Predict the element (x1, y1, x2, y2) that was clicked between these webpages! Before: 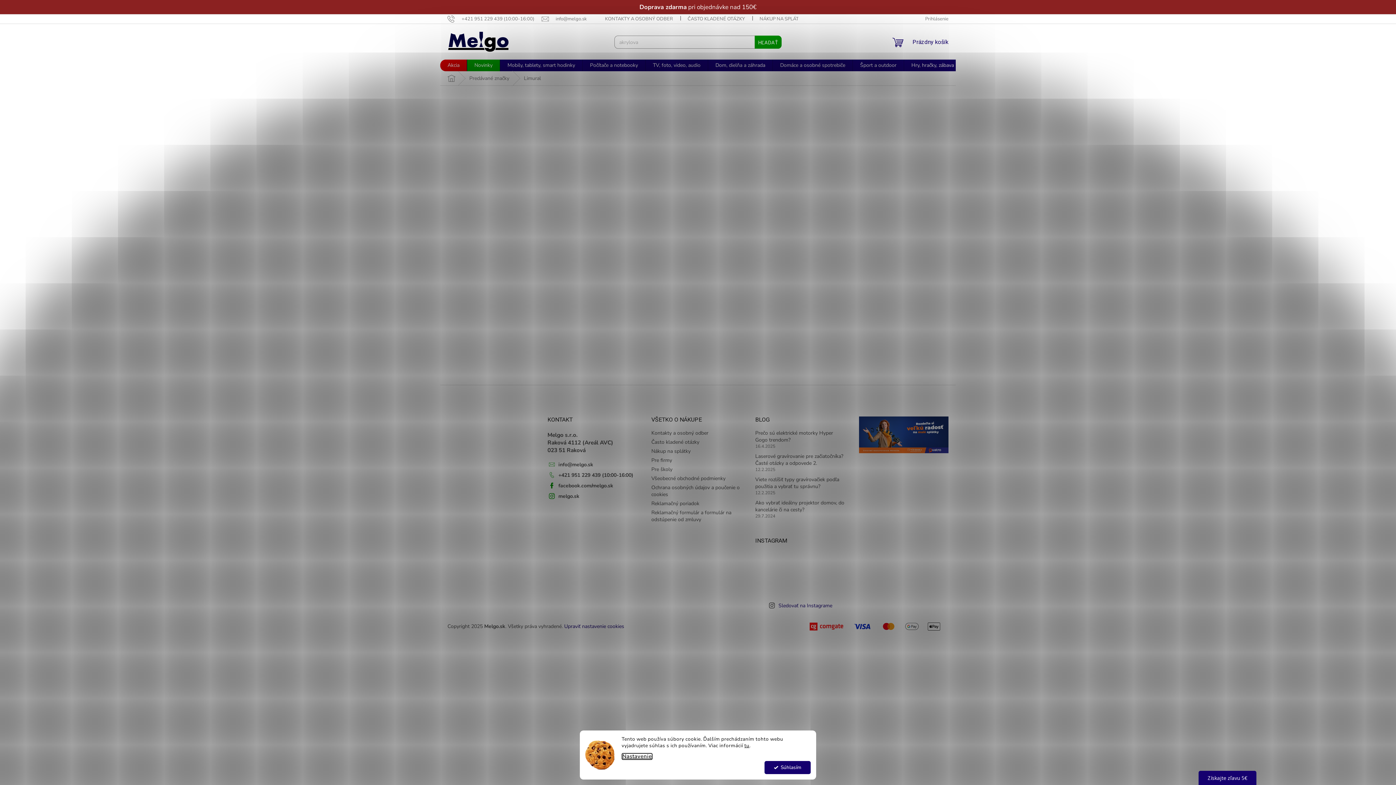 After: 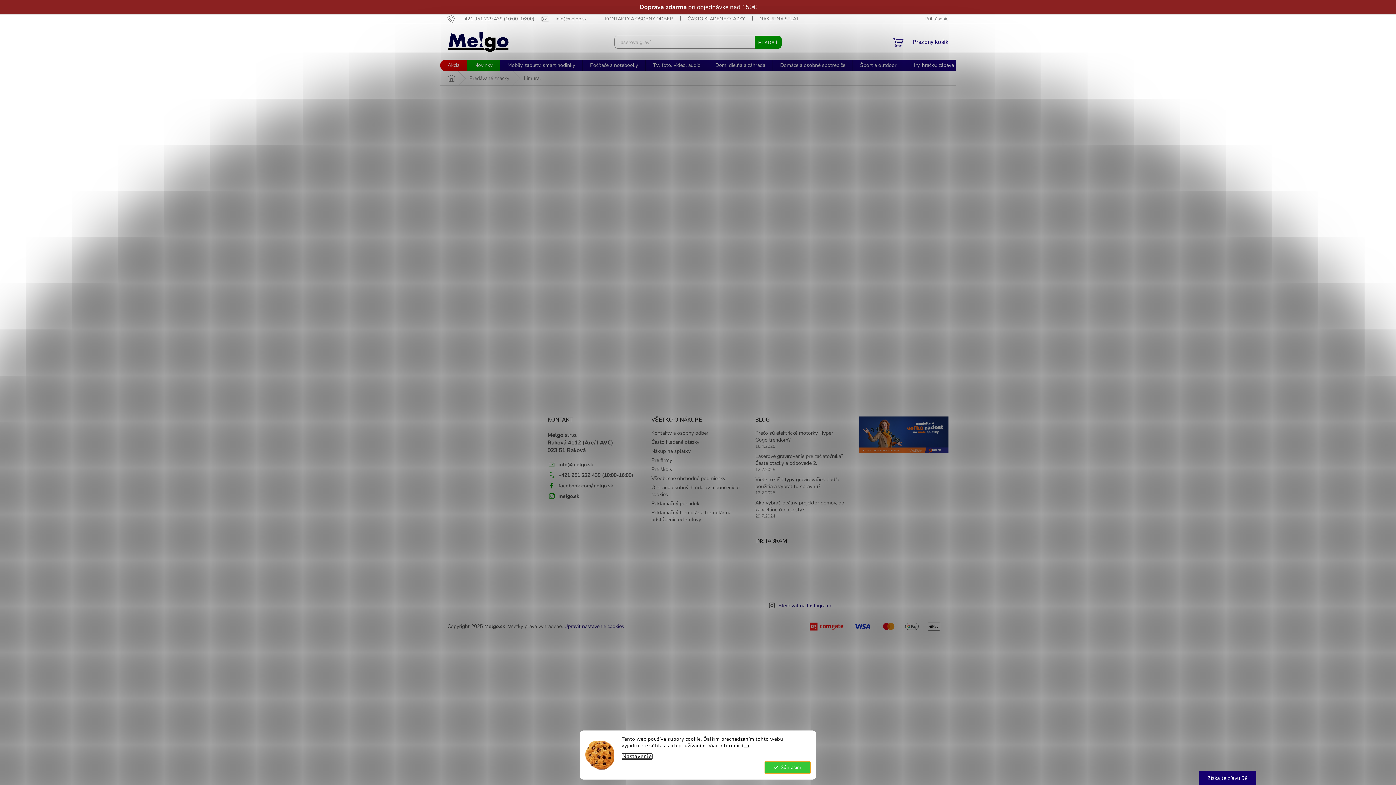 Action: label: Súhlasím bbox: (764, 761, 810, 774)